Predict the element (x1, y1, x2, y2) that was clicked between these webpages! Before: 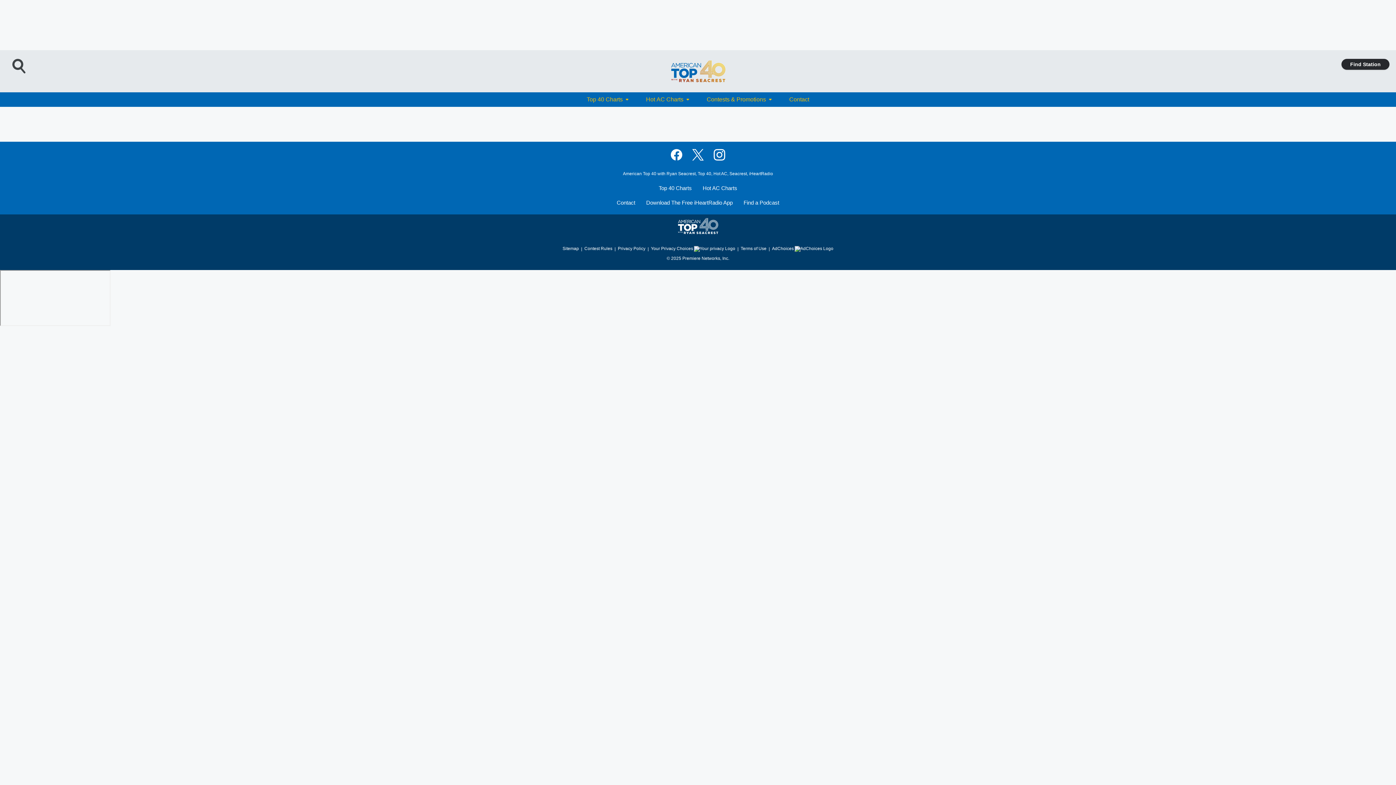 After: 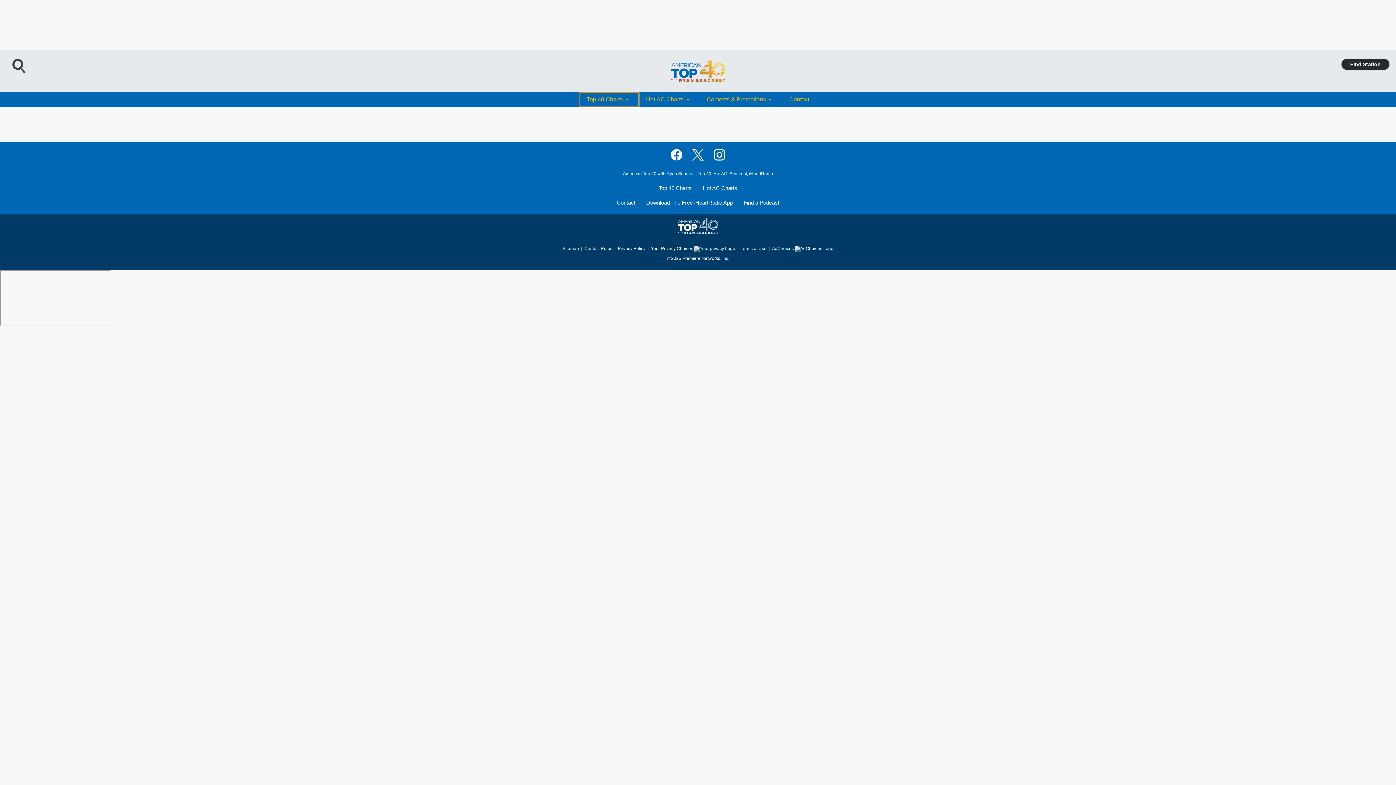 Action: label: Top 40 Charts bbox: (579, 92, 638, 106)